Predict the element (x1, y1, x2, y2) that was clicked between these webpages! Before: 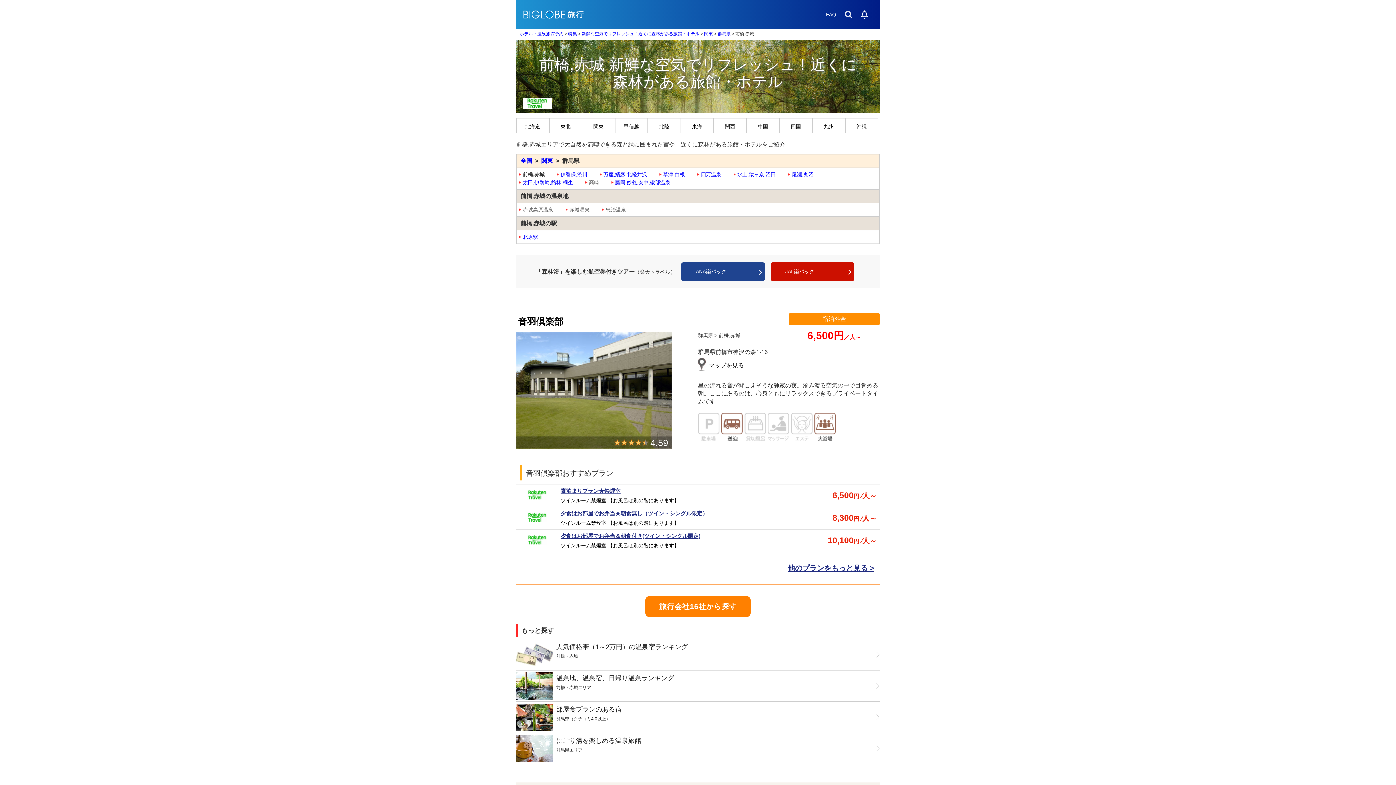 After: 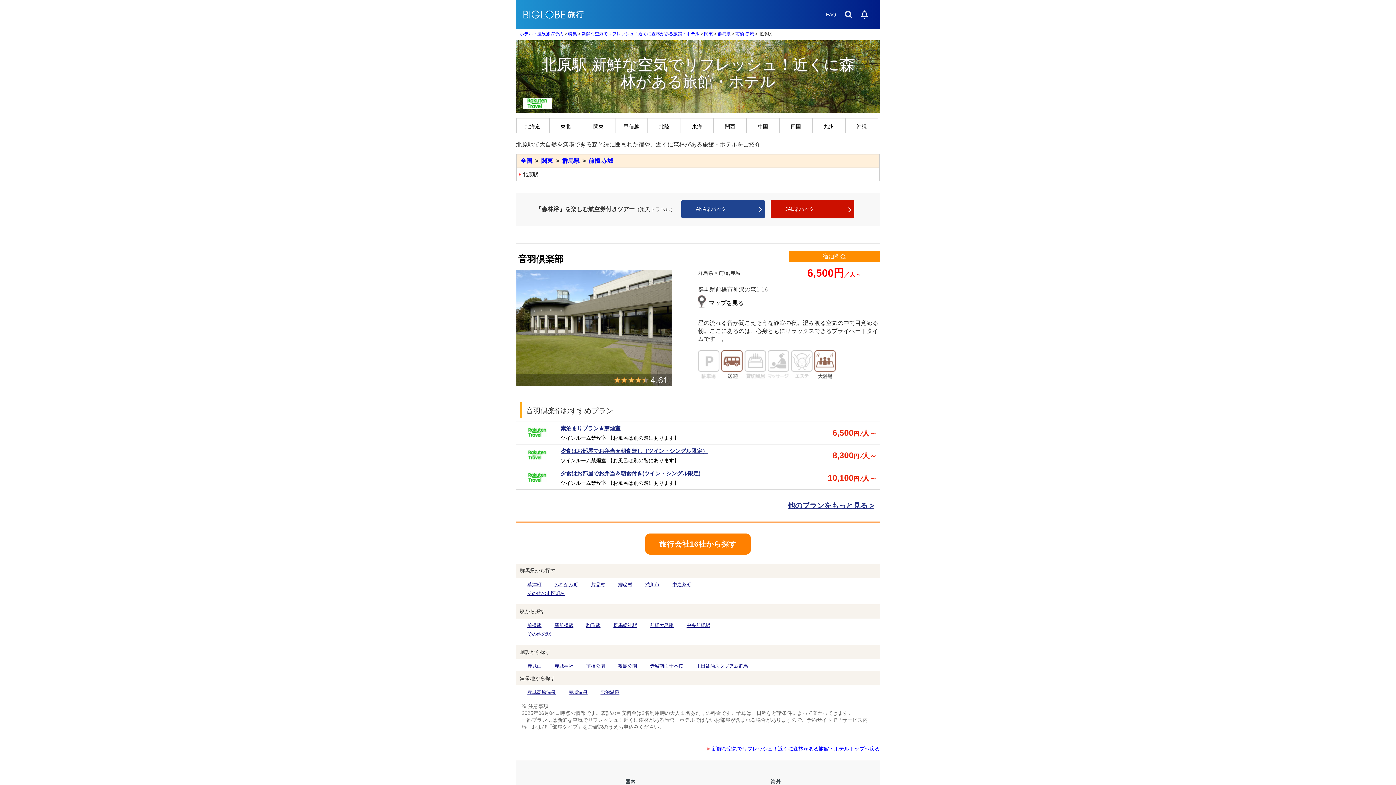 Action: bbox: (522, 234, 538, 240) label: 北原駅